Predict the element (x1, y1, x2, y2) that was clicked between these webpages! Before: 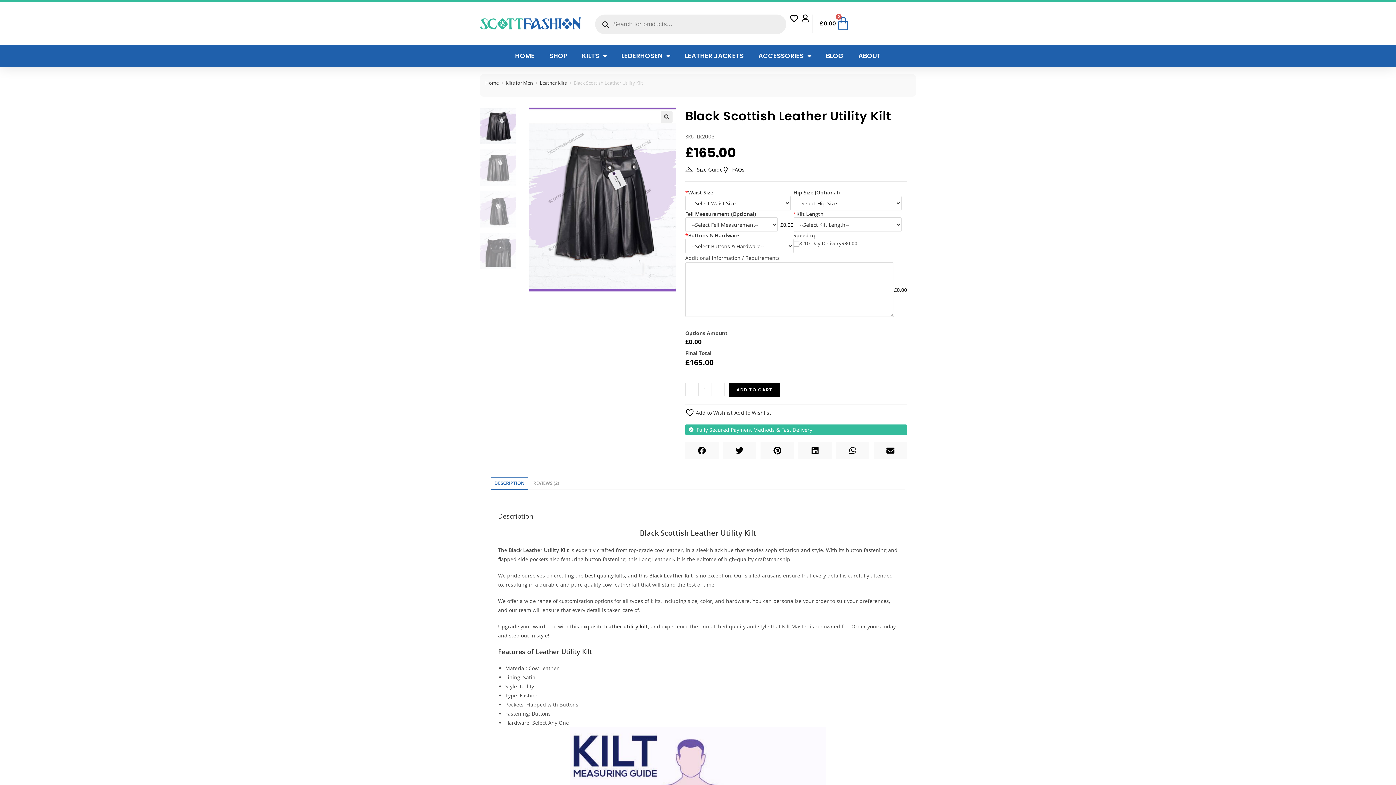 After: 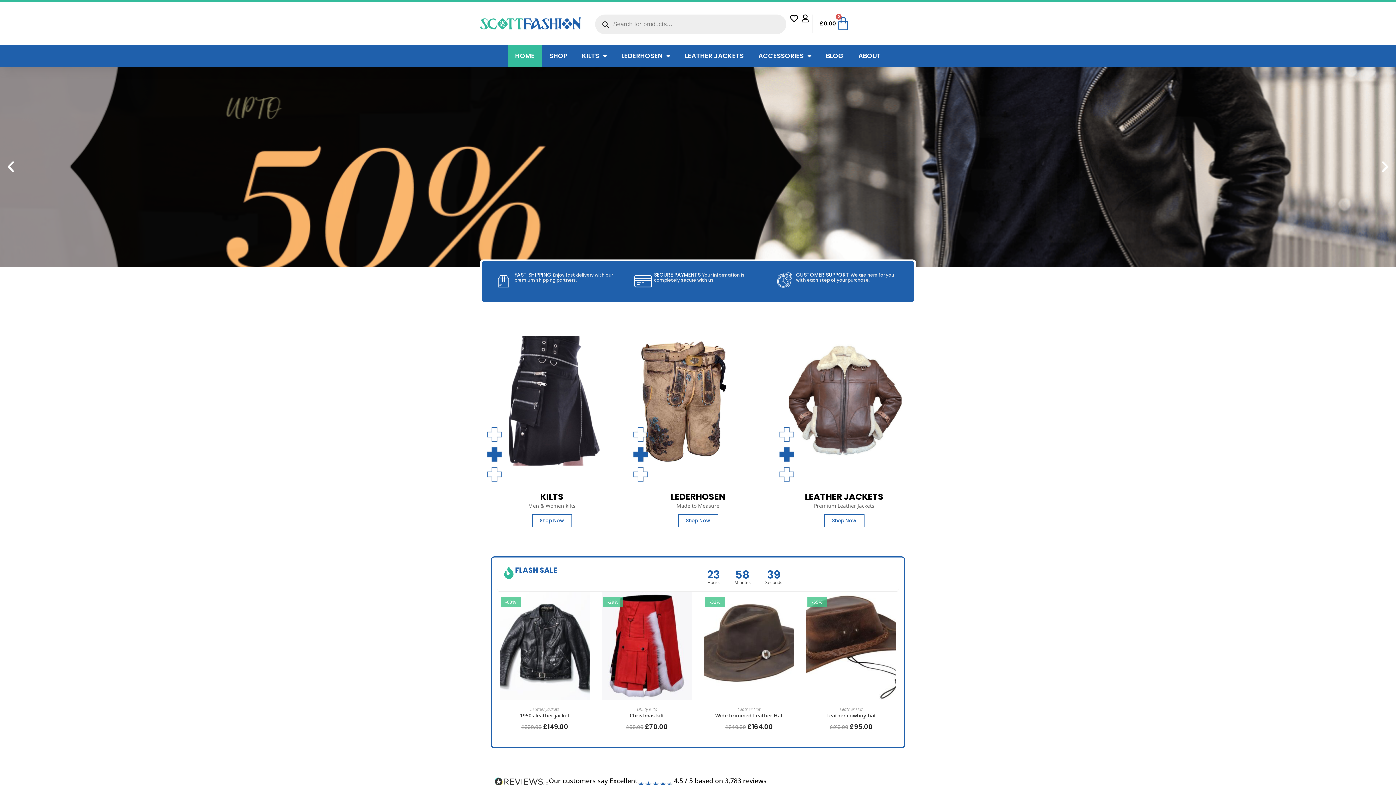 Action: bbox: (479, 17, 580, 29)